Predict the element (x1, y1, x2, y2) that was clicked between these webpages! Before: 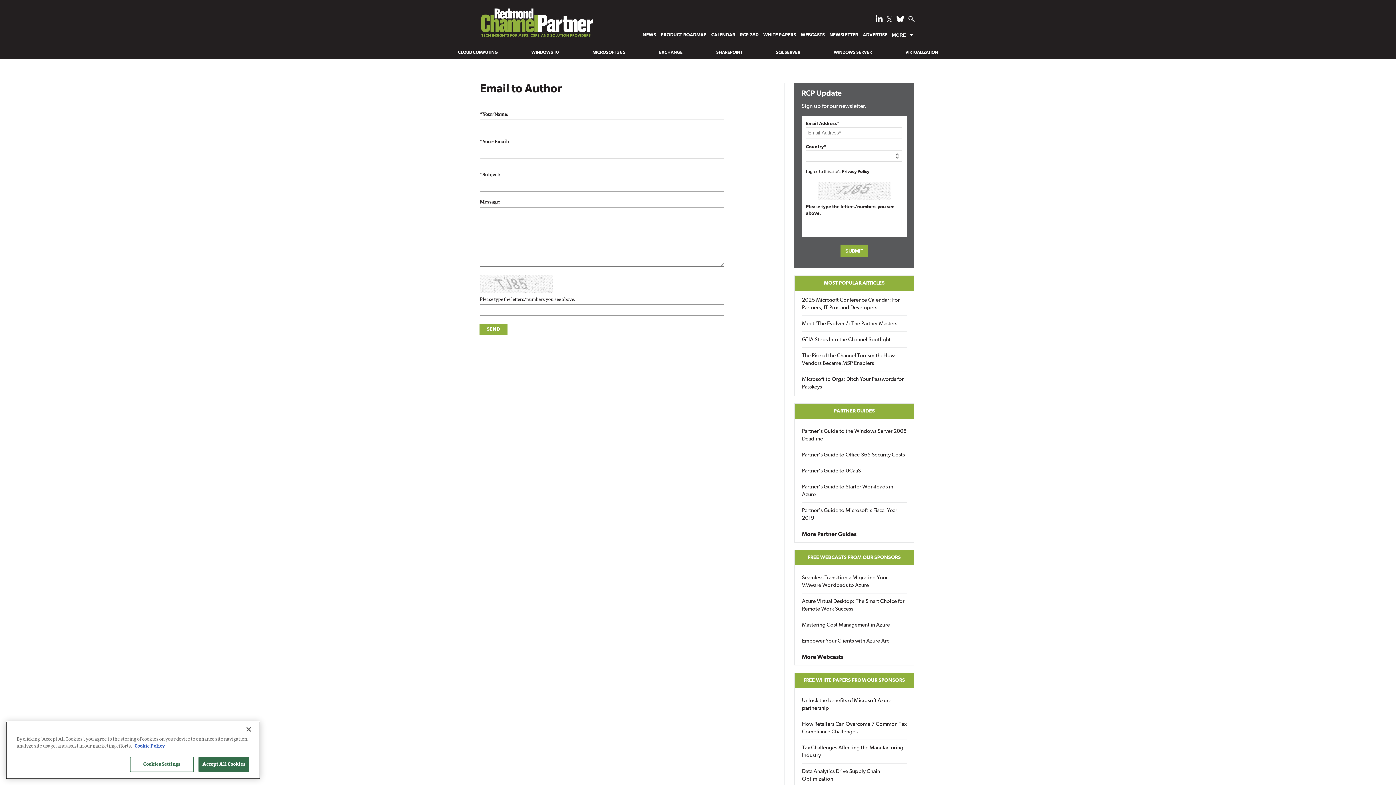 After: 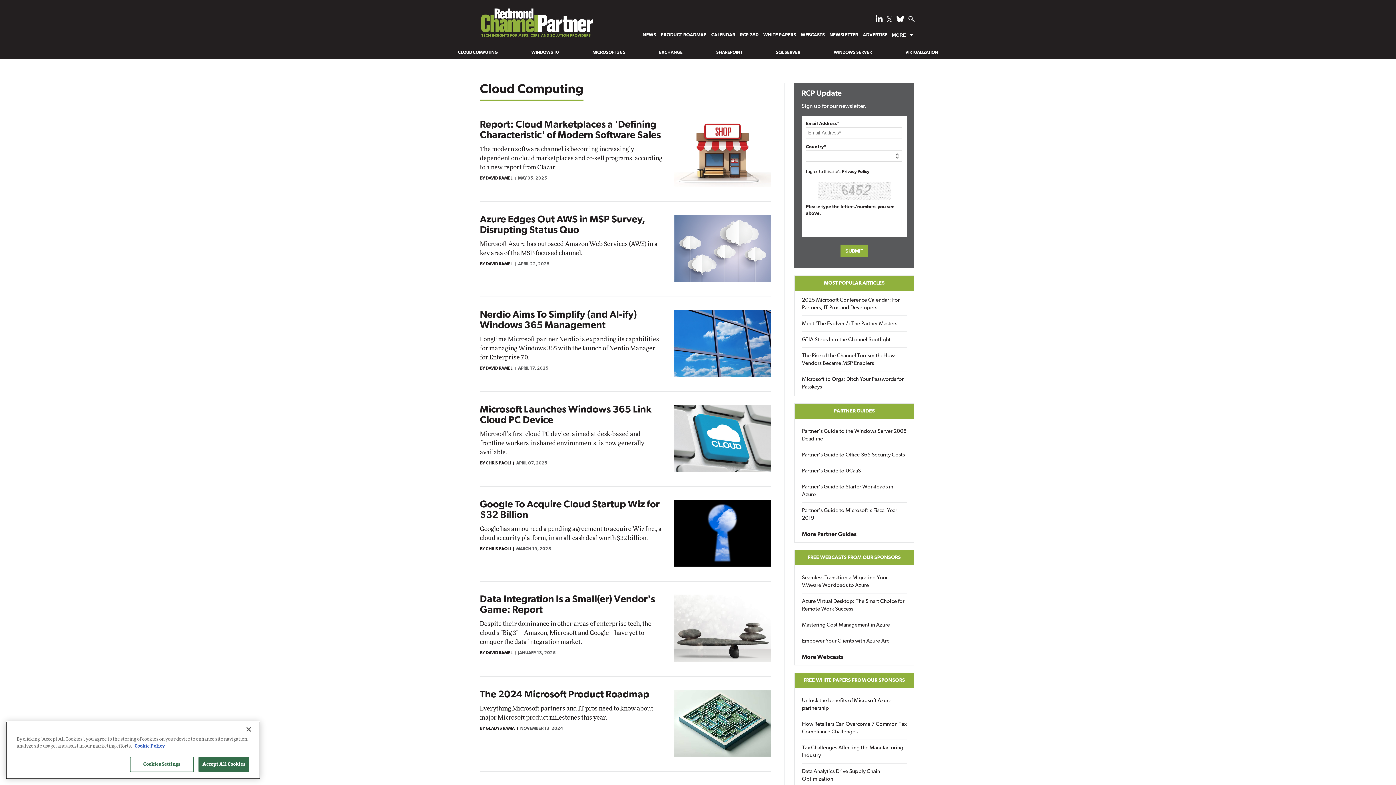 Action: label: CLOUD COMPUTING bbox: (457, 50, 497, 54)